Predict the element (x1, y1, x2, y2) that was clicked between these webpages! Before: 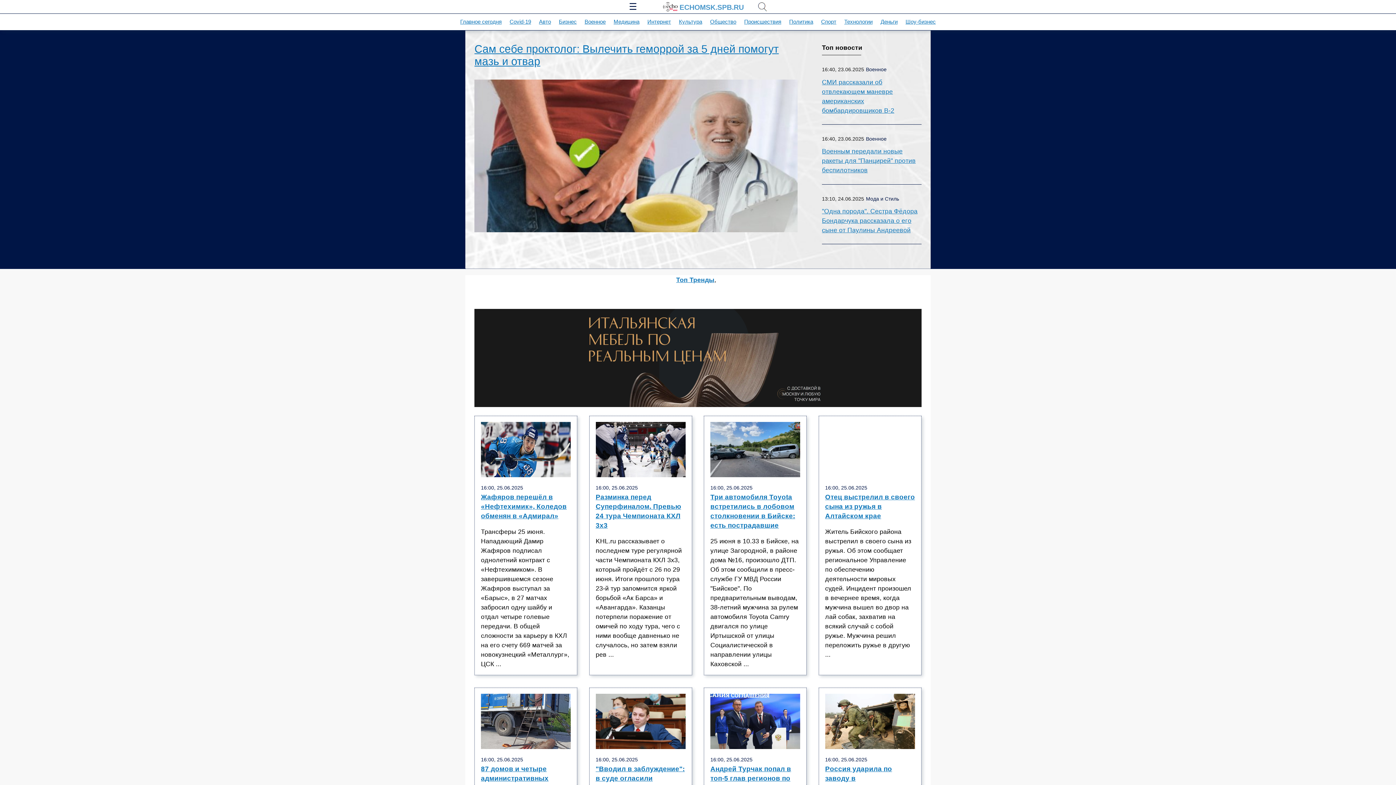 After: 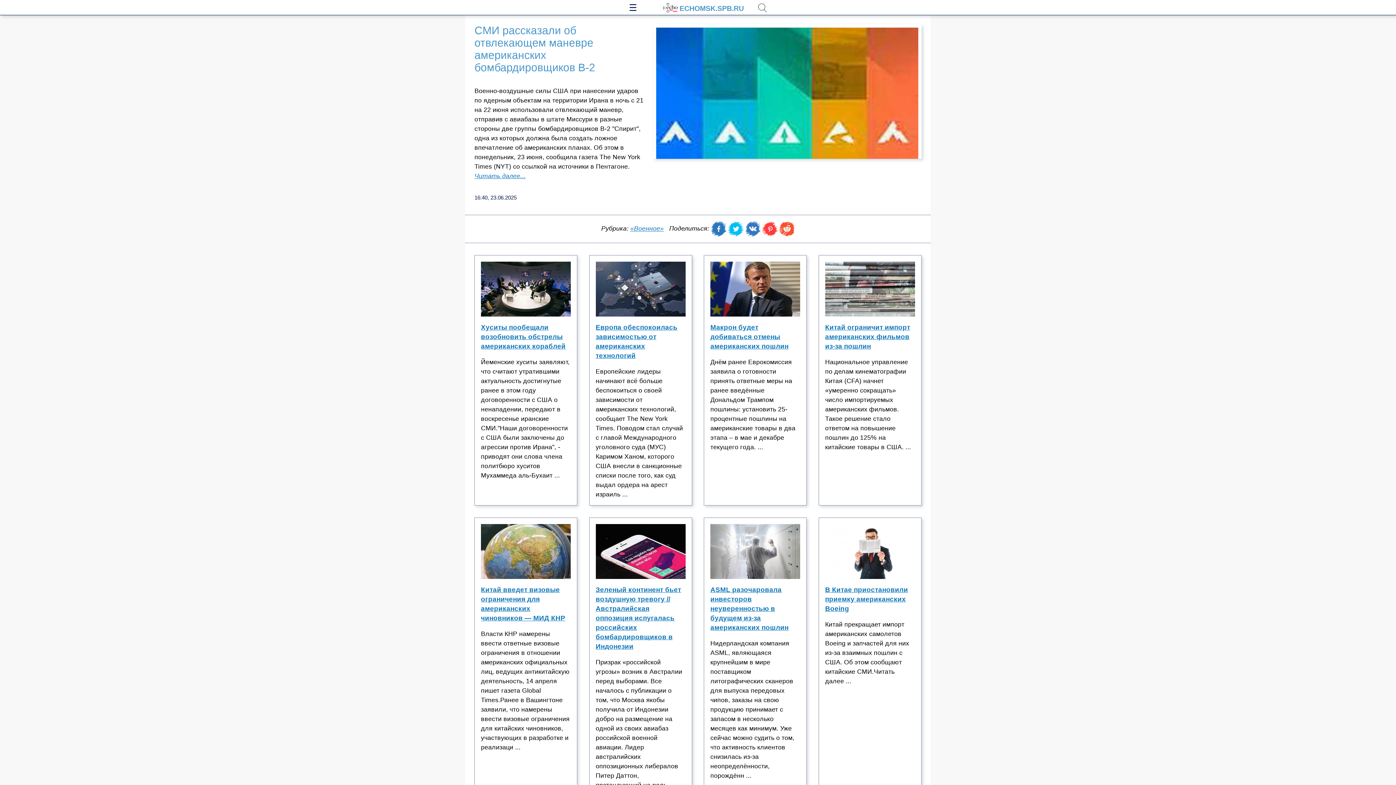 Action: label: СМИ рассказали об отвлекающем маневре американских бомбардировщиков B-2 bbox: (822, 77, 921, 115)